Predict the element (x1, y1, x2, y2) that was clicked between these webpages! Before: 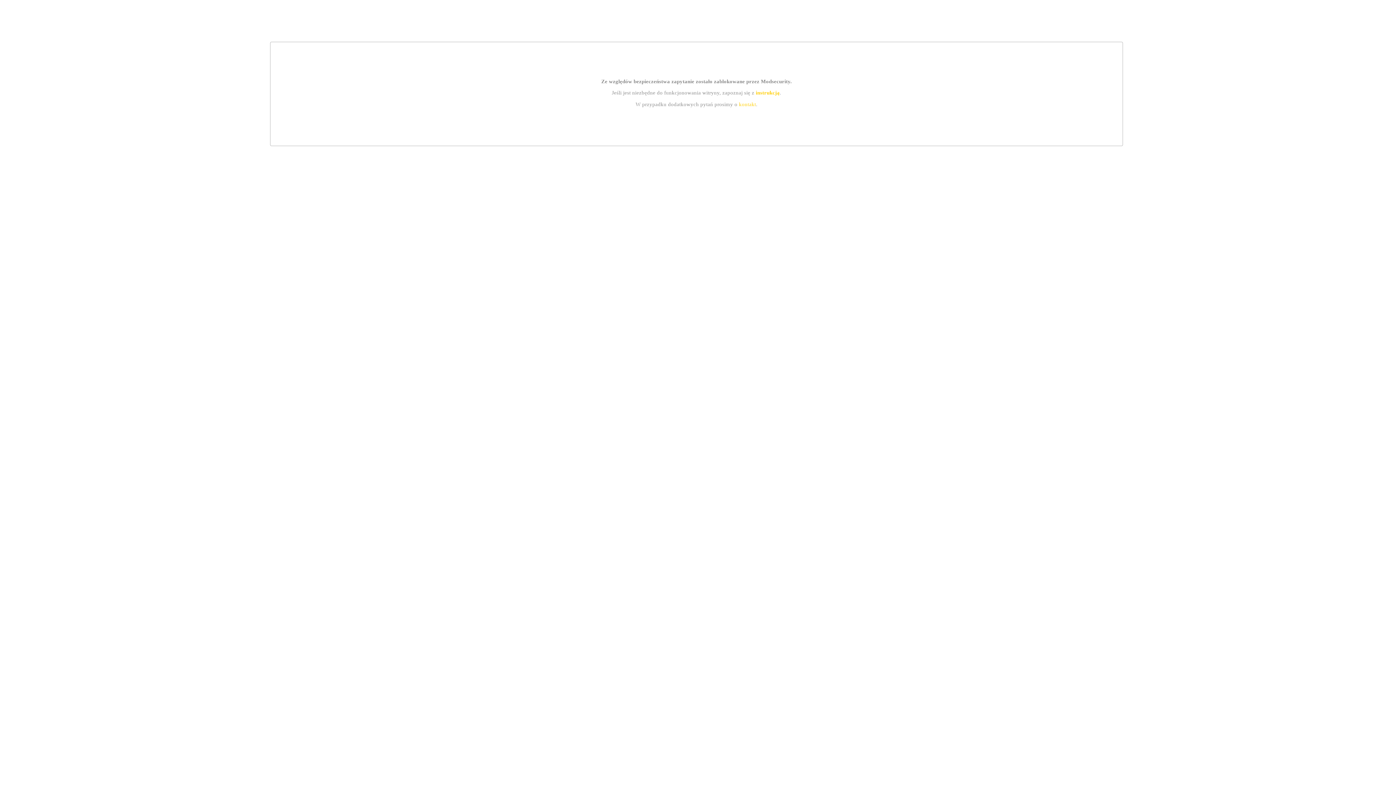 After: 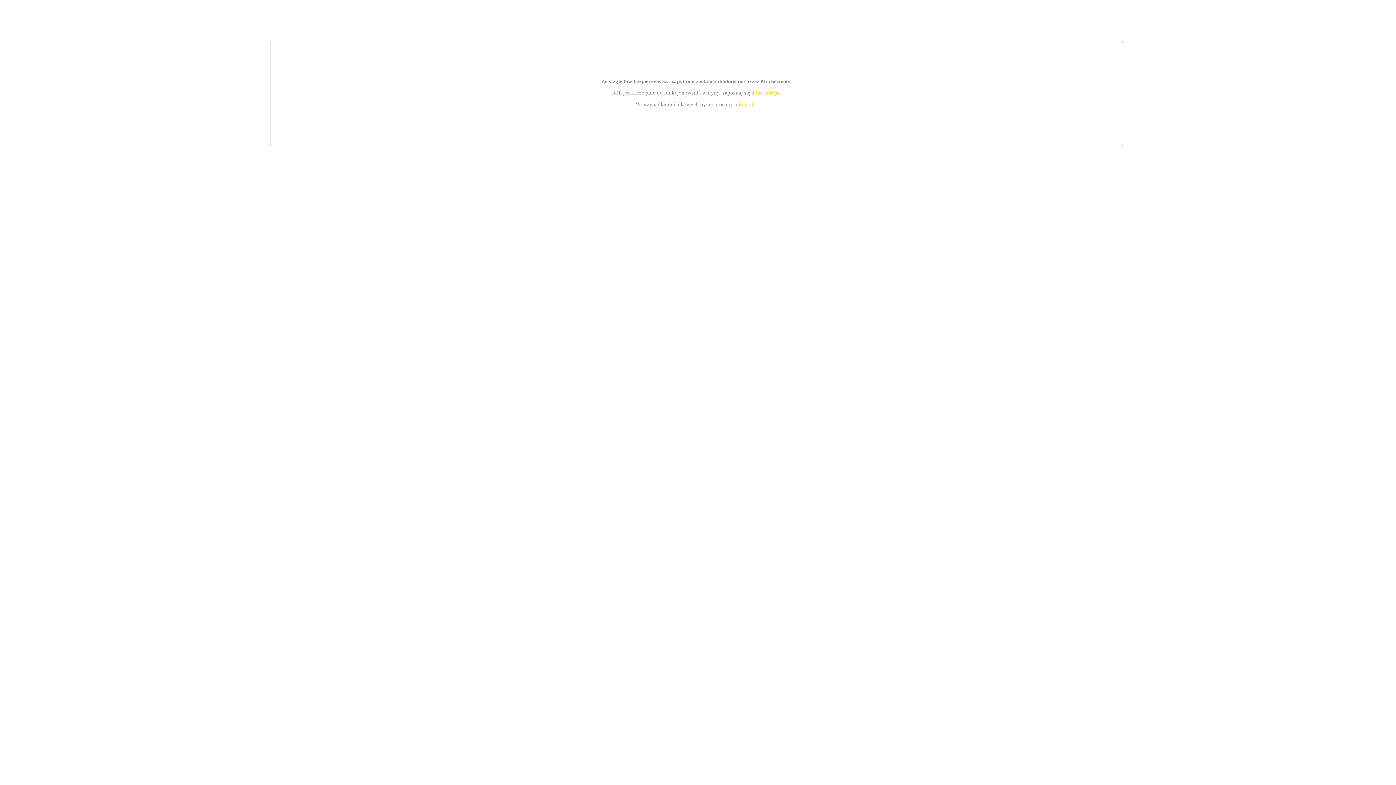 Action: bbox: (739, 101, 756, 107) label: kontakt